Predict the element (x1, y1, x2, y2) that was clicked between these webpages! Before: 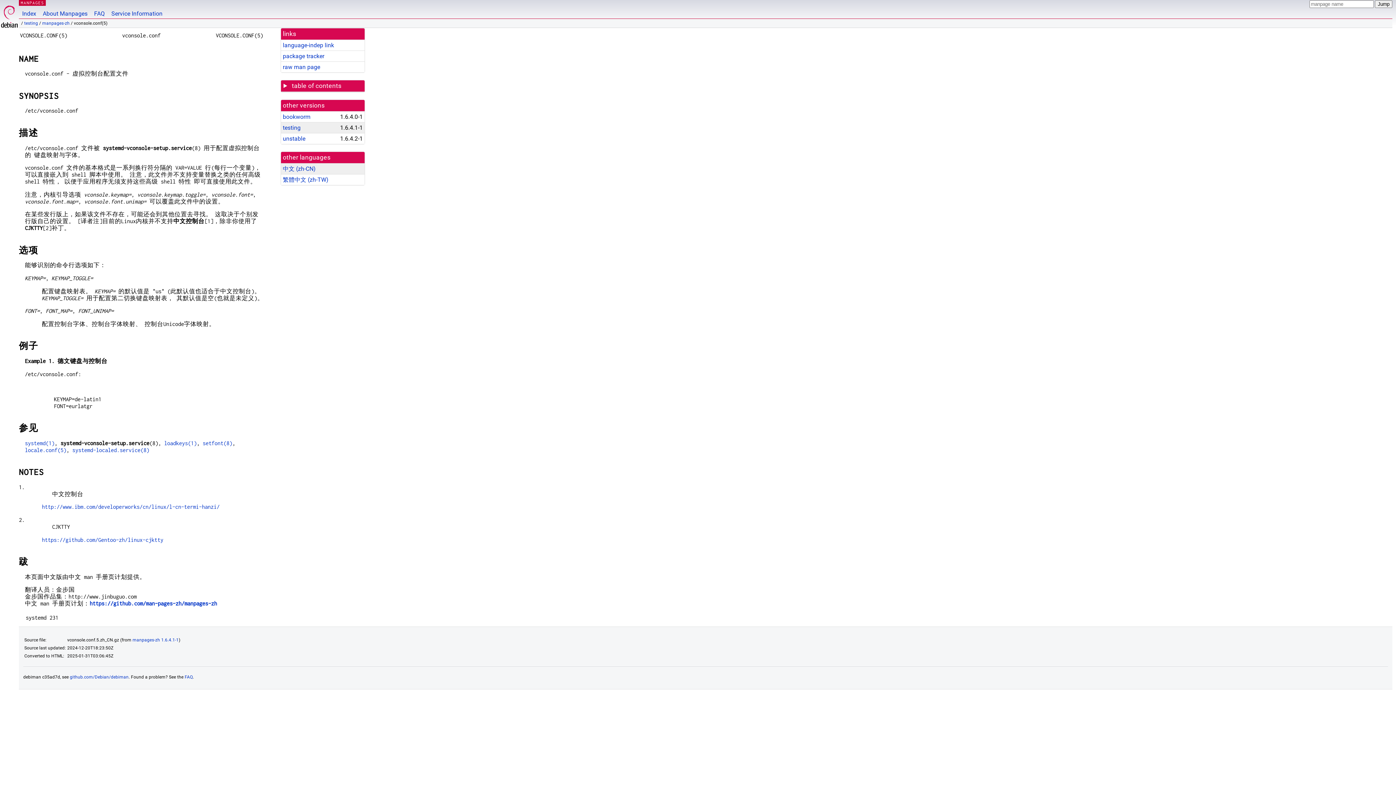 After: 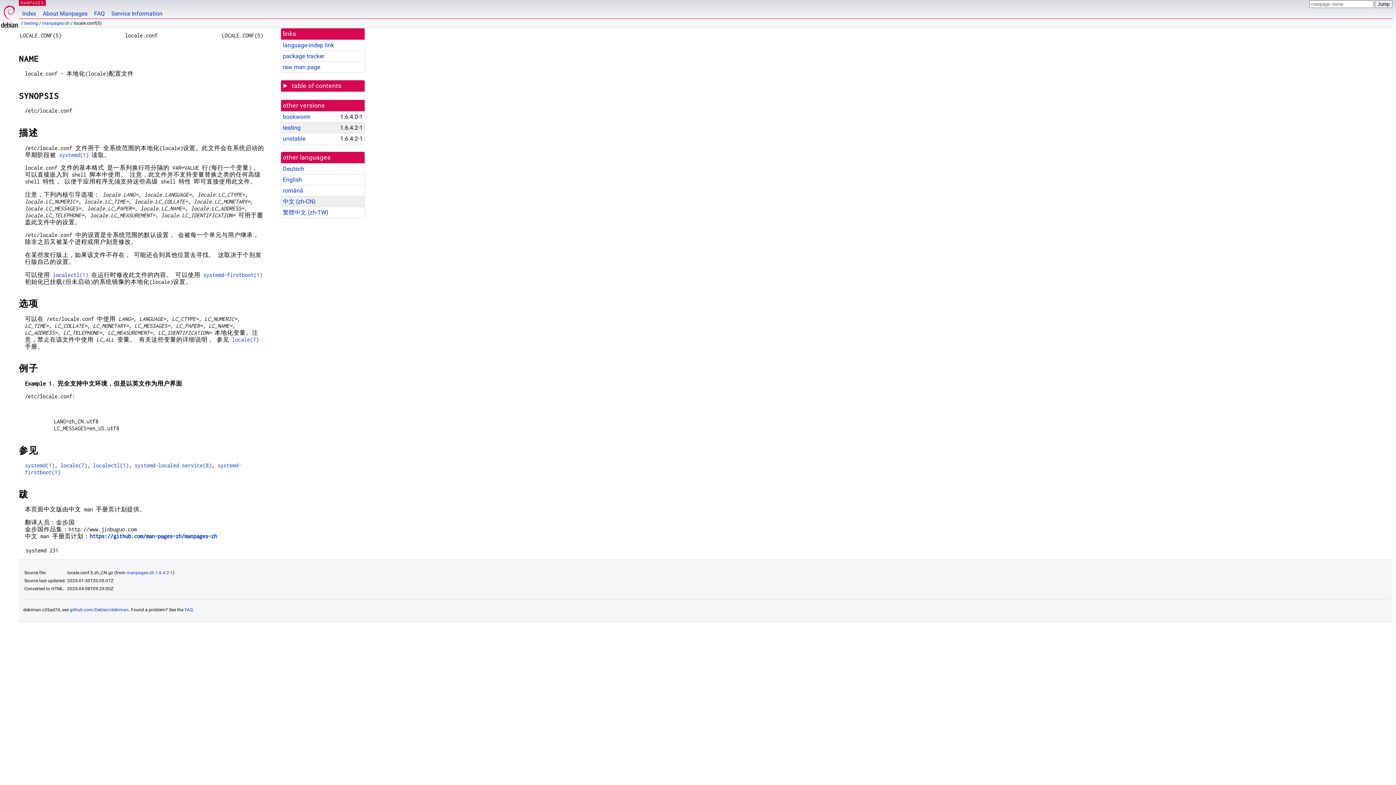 Action: label: locale.conf(5) bbox: (24, 447, 66, 453)